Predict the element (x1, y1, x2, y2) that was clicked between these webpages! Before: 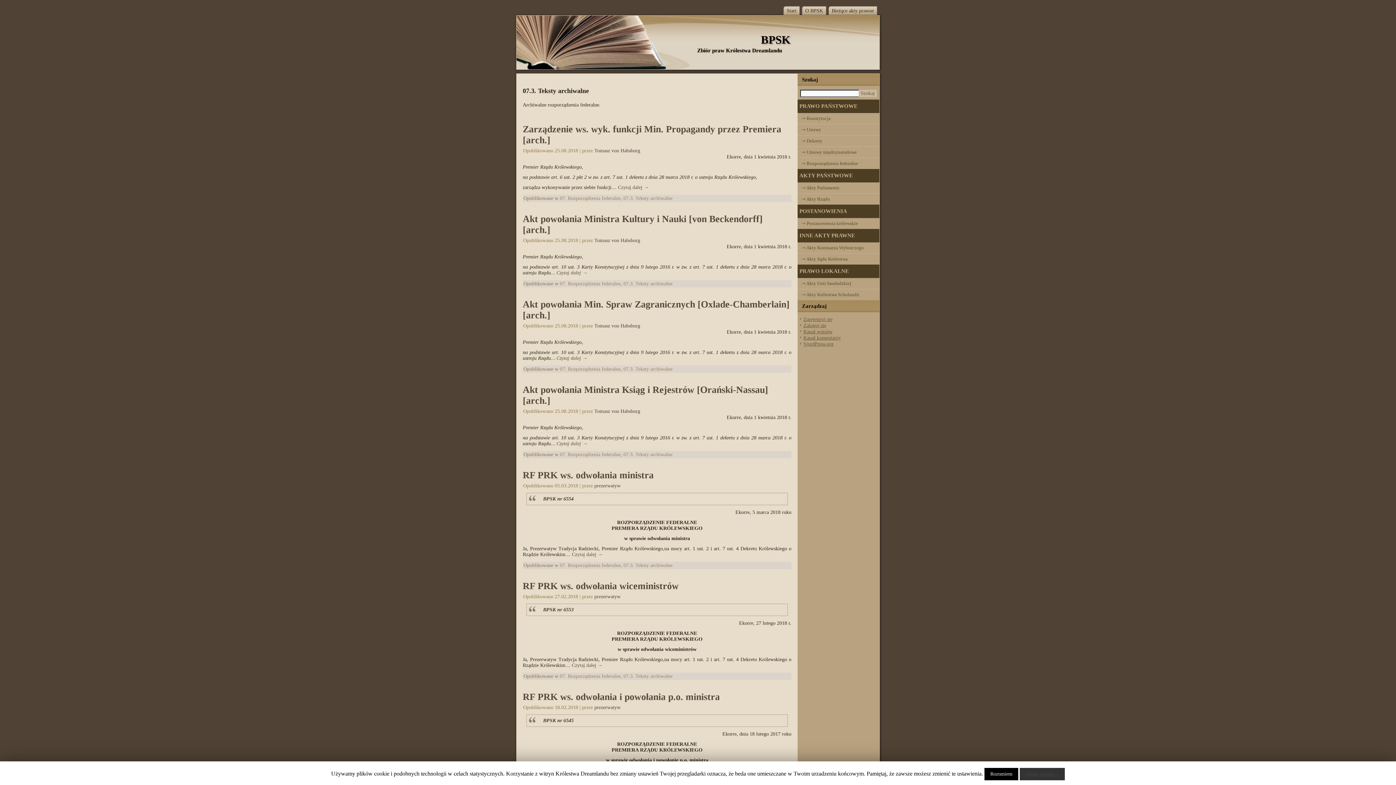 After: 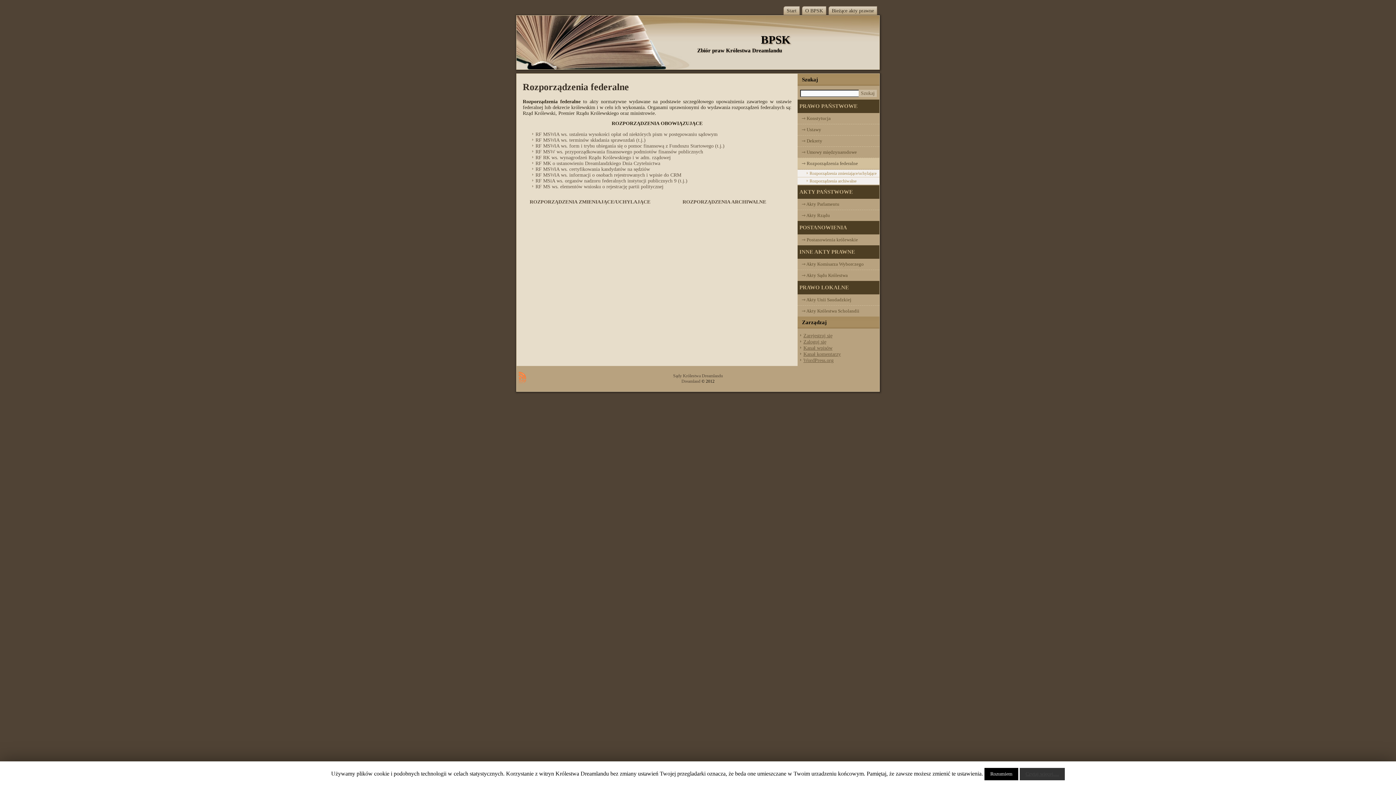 Action: label: ⇾ Rozporządzenia federalne bbox: (797, 158, 879, 169)